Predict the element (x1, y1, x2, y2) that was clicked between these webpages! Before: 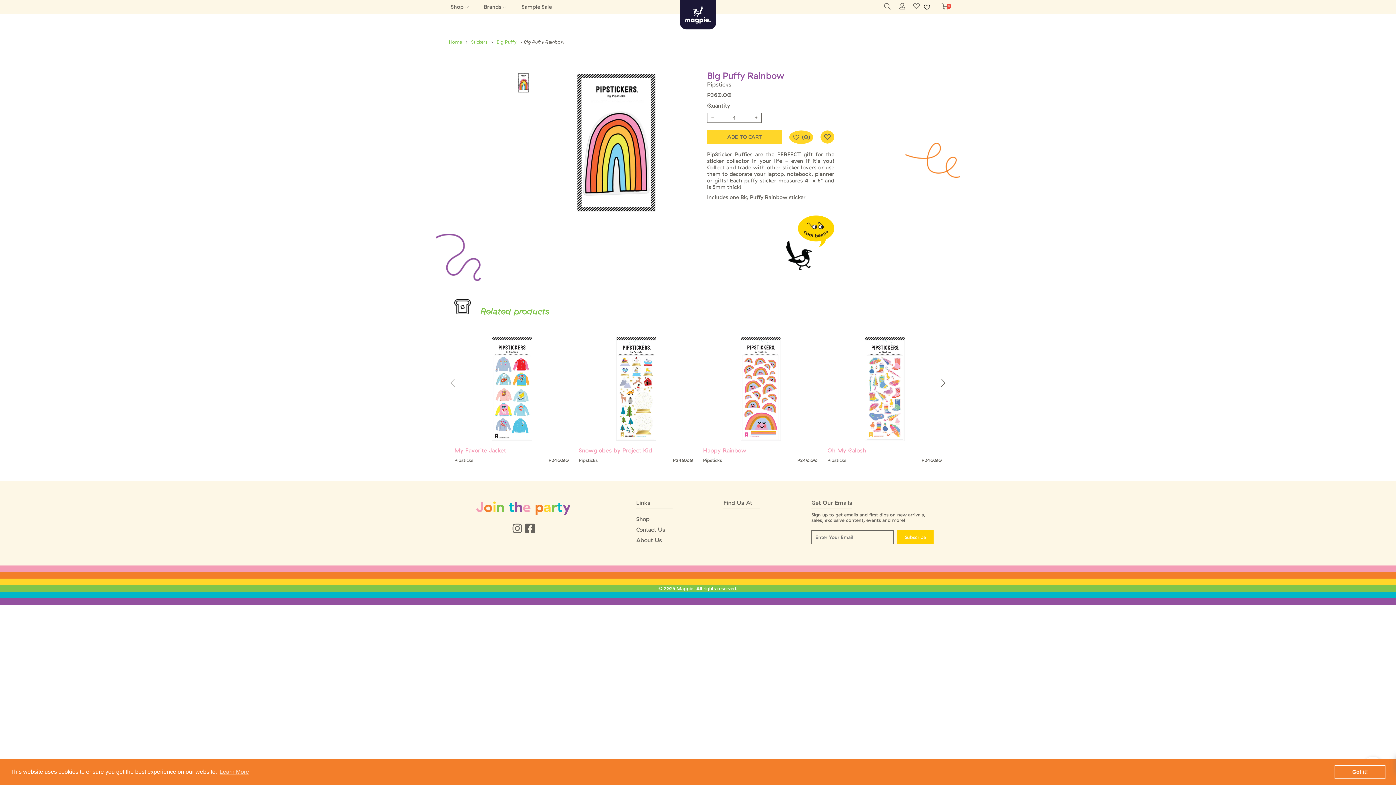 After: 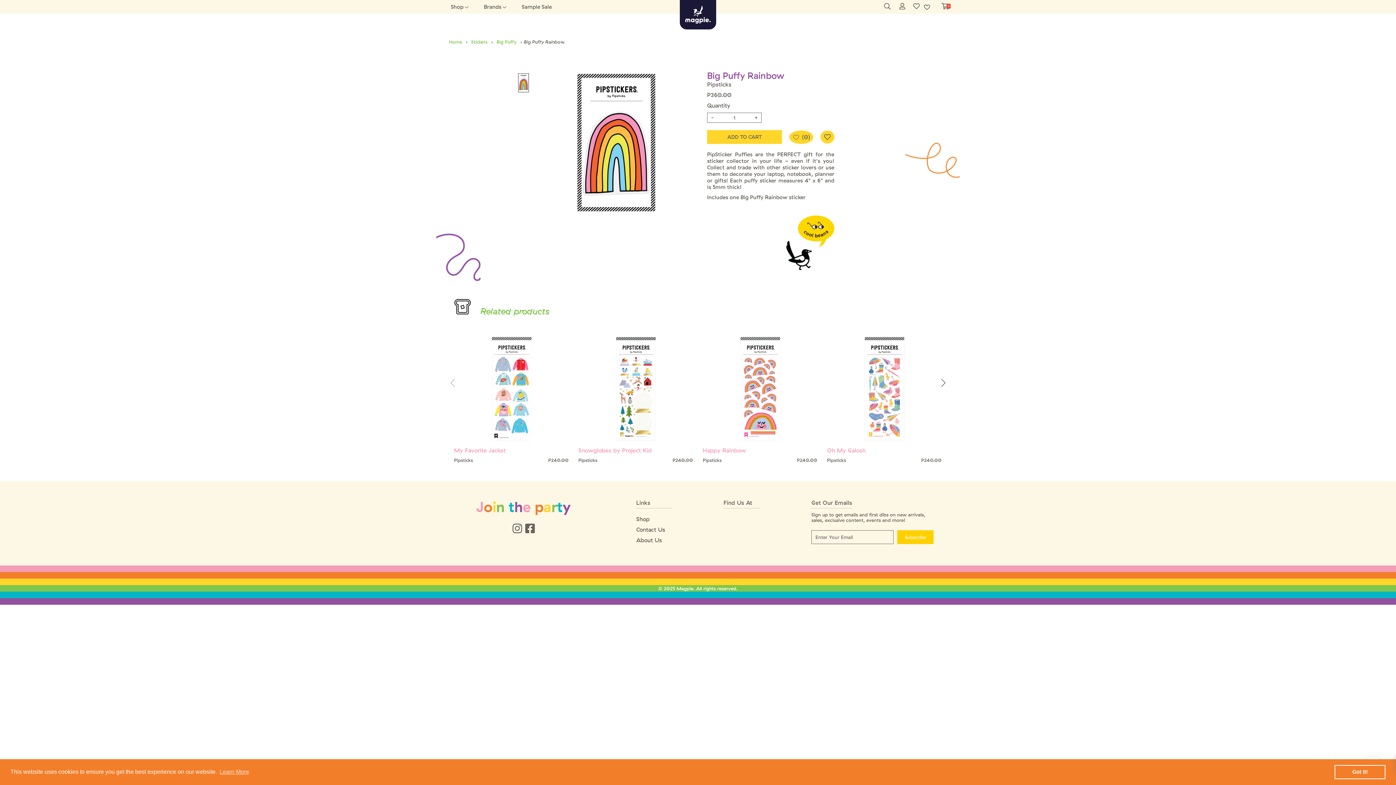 Action: bbox: (827, 334, 942, 443)